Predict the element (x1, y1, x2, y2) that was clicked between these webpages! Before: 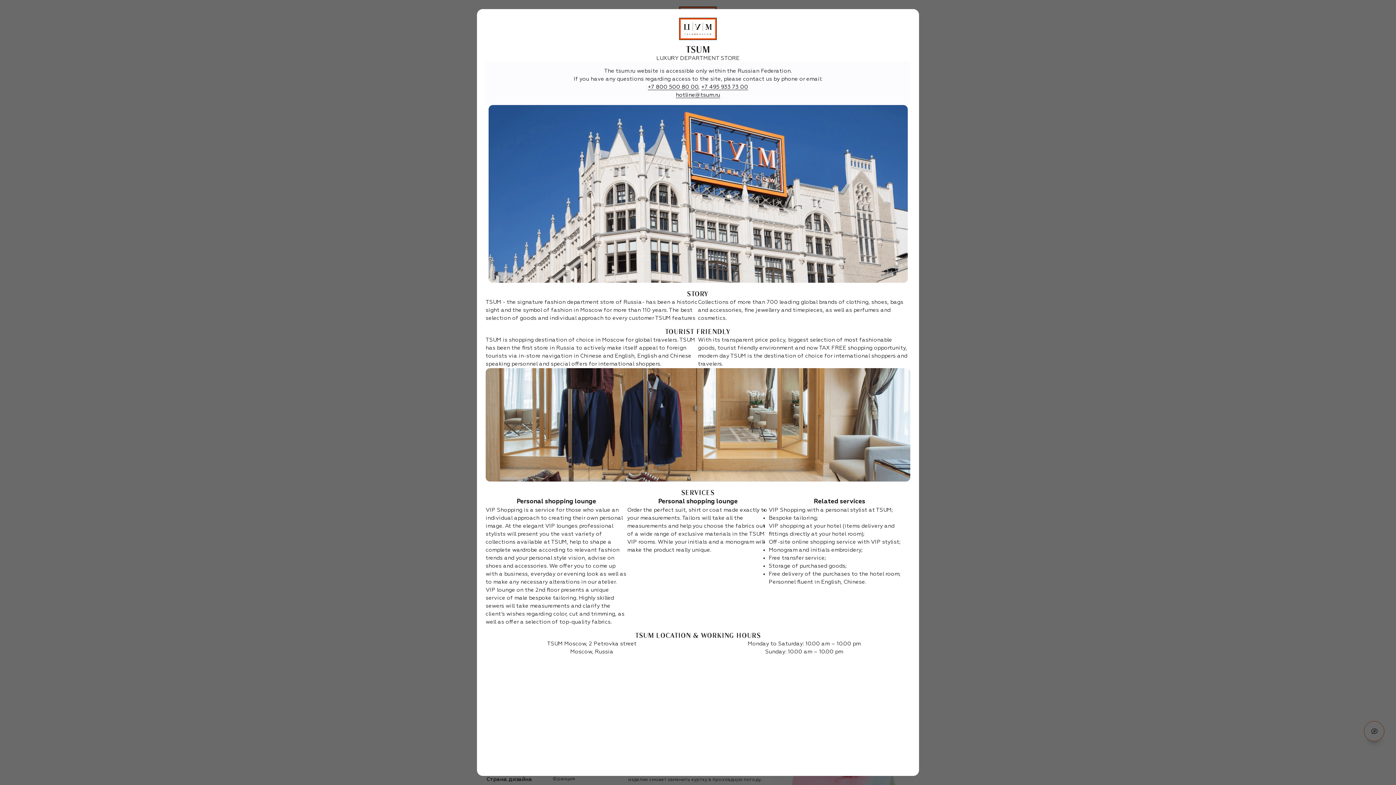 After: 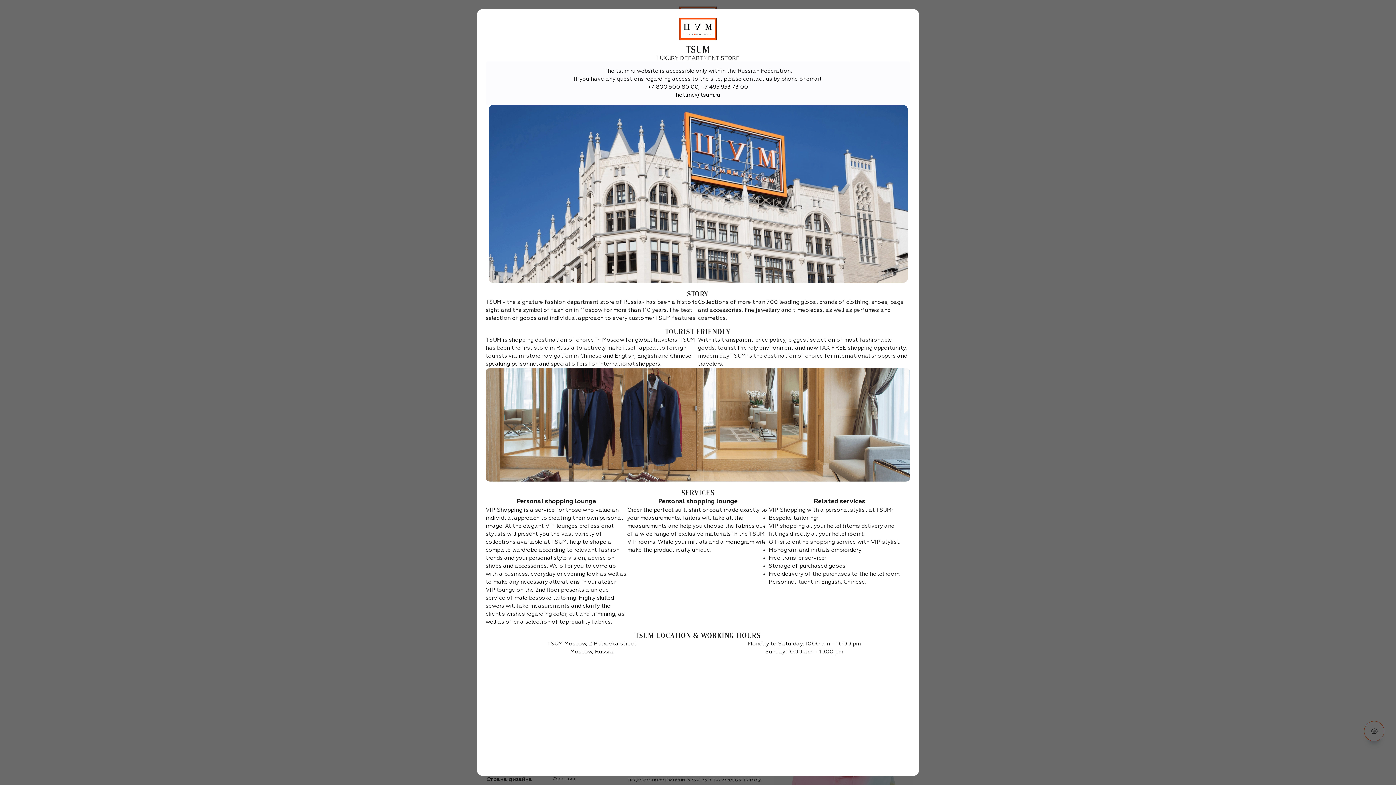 Action: label: hotline@tsum.ru bbox: (676, 92, 720, 98)